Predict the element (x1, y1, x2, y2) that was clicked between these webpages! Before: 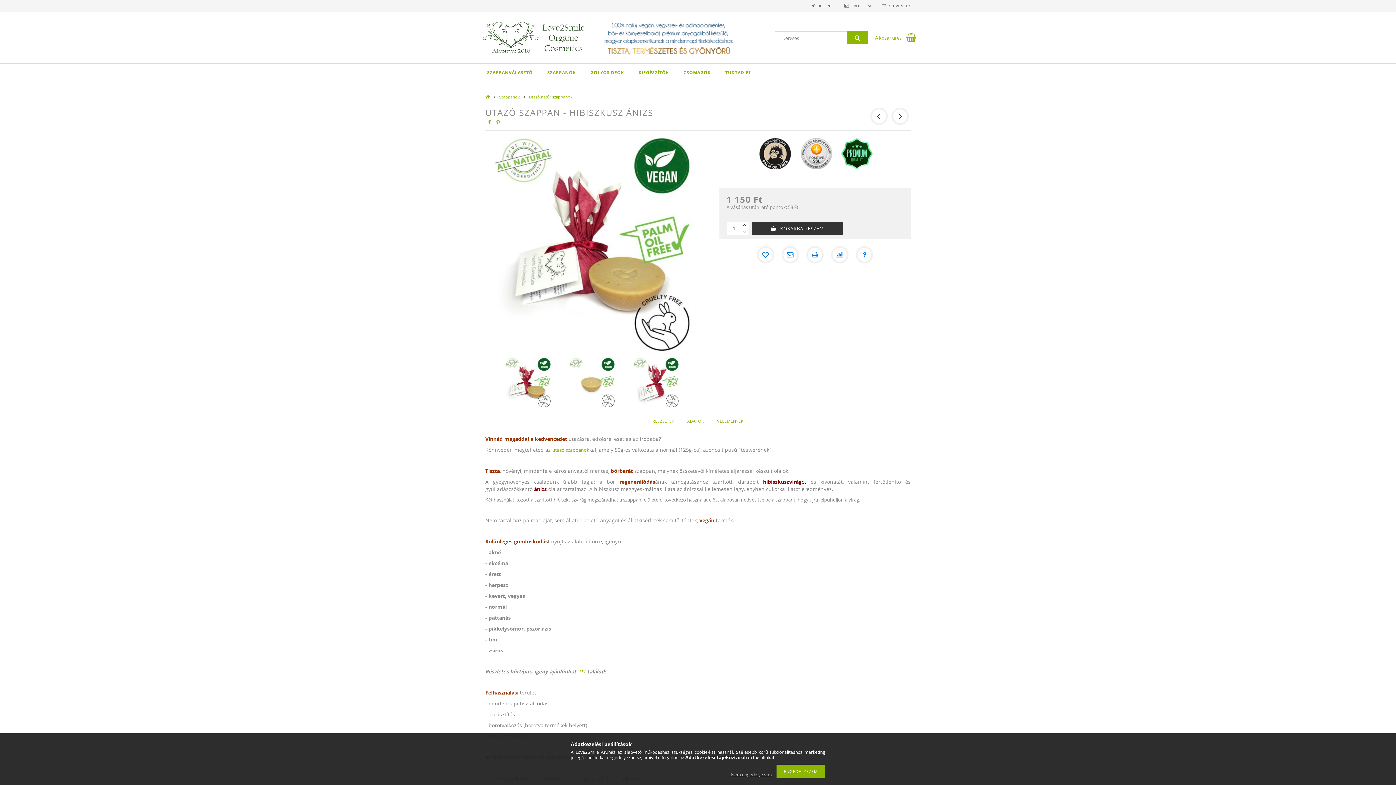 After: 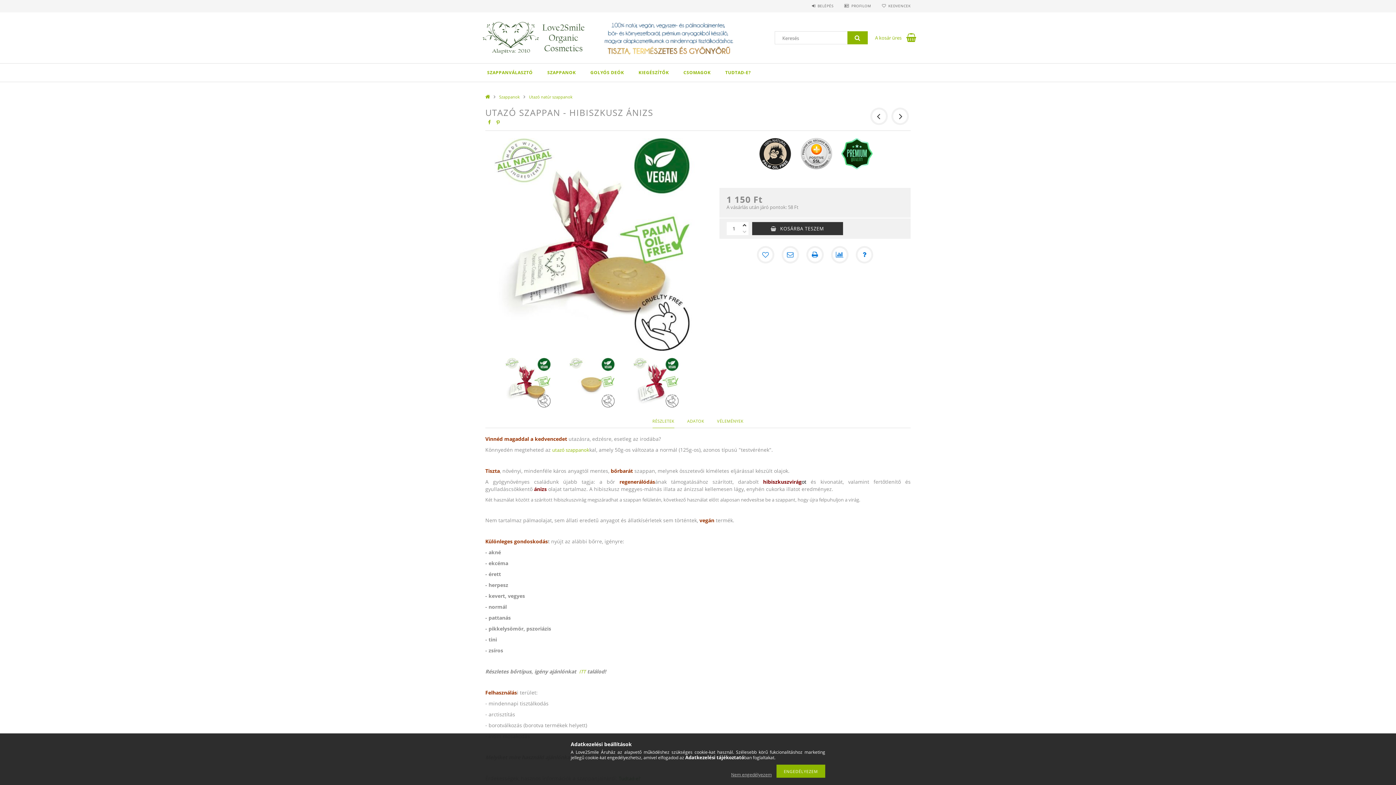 Action: label: Adatkezelési tájékoztató bbox: (685, 754, 744, 761)